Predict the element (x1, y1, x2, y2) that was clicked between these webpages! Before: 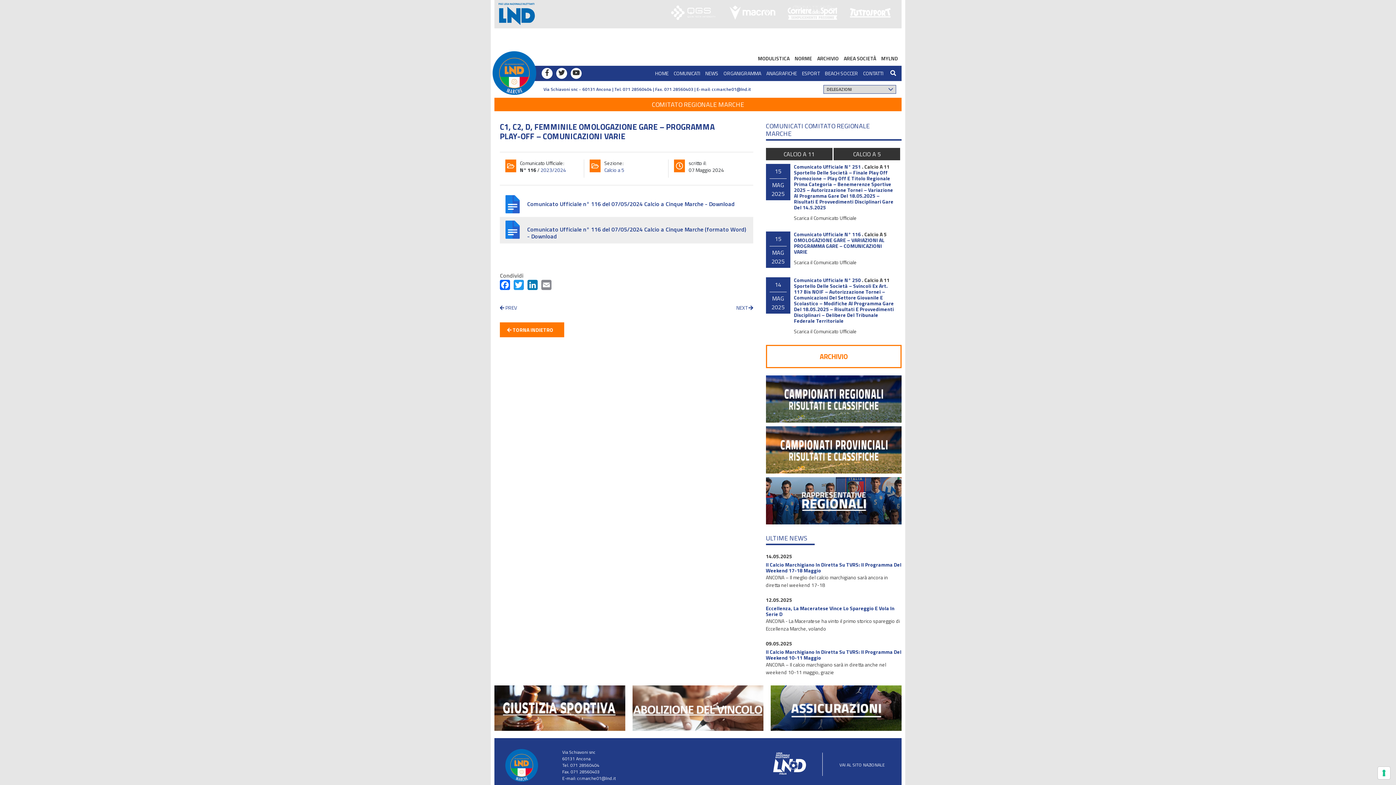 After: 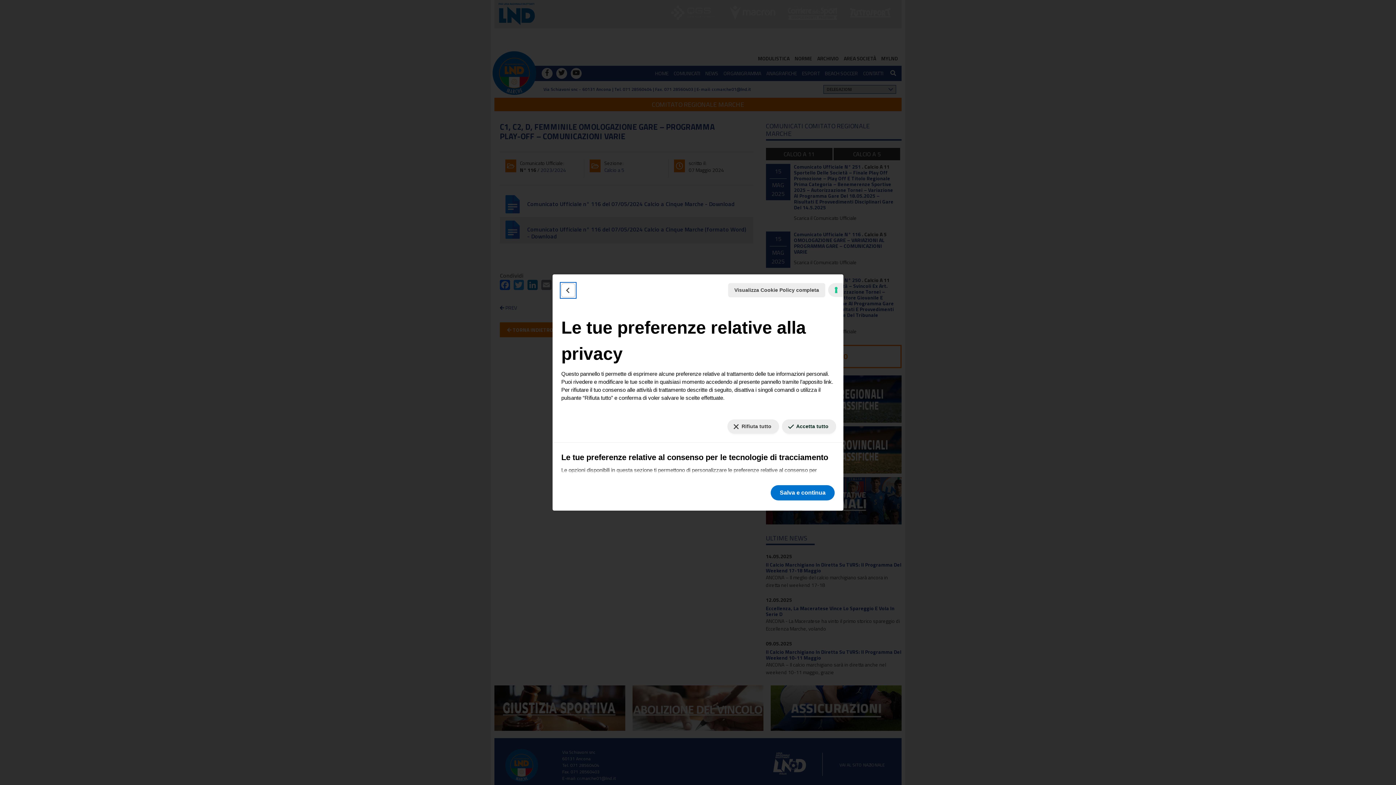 Action: bbox: (1378, 767, 1390, 779) label: Le tue preferenze relative al consenso per le tecnologie di tracciamento